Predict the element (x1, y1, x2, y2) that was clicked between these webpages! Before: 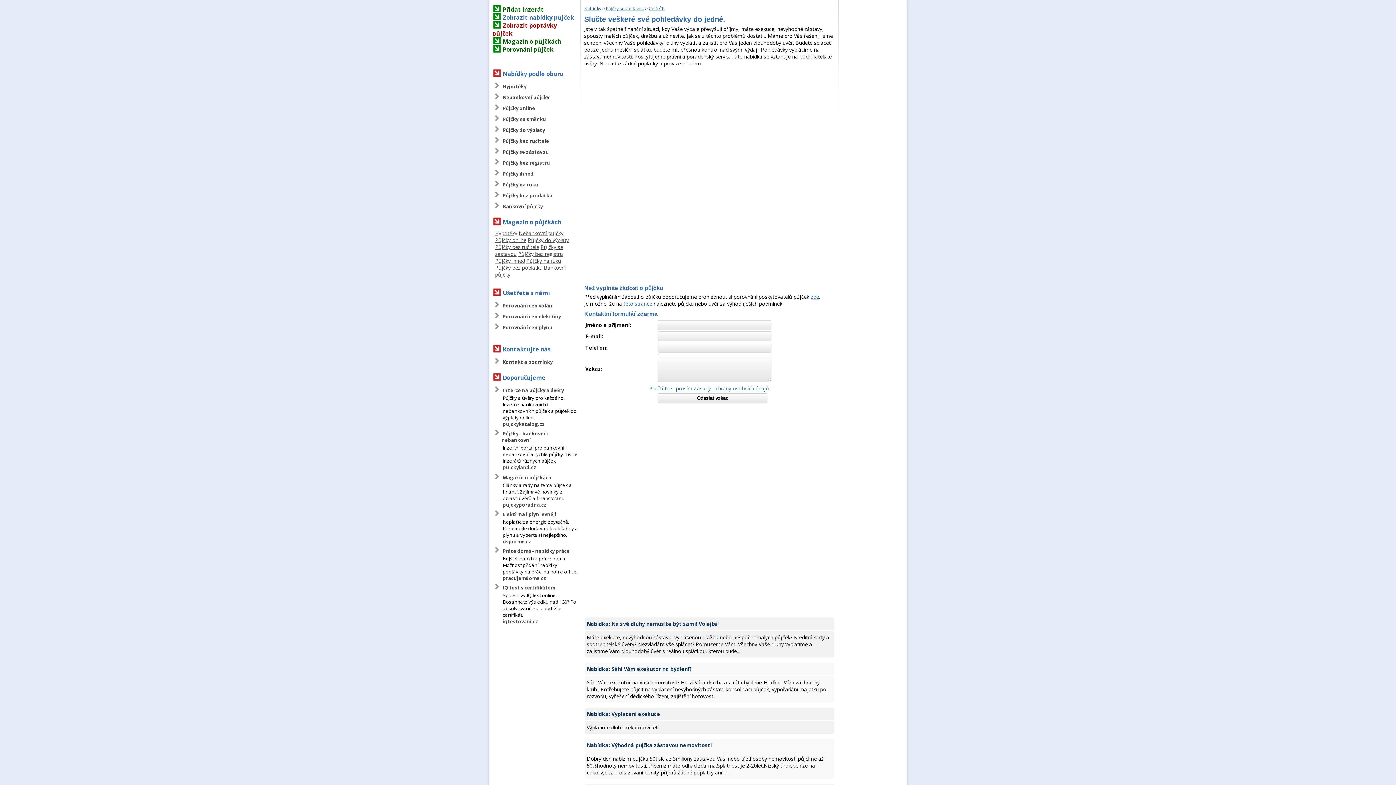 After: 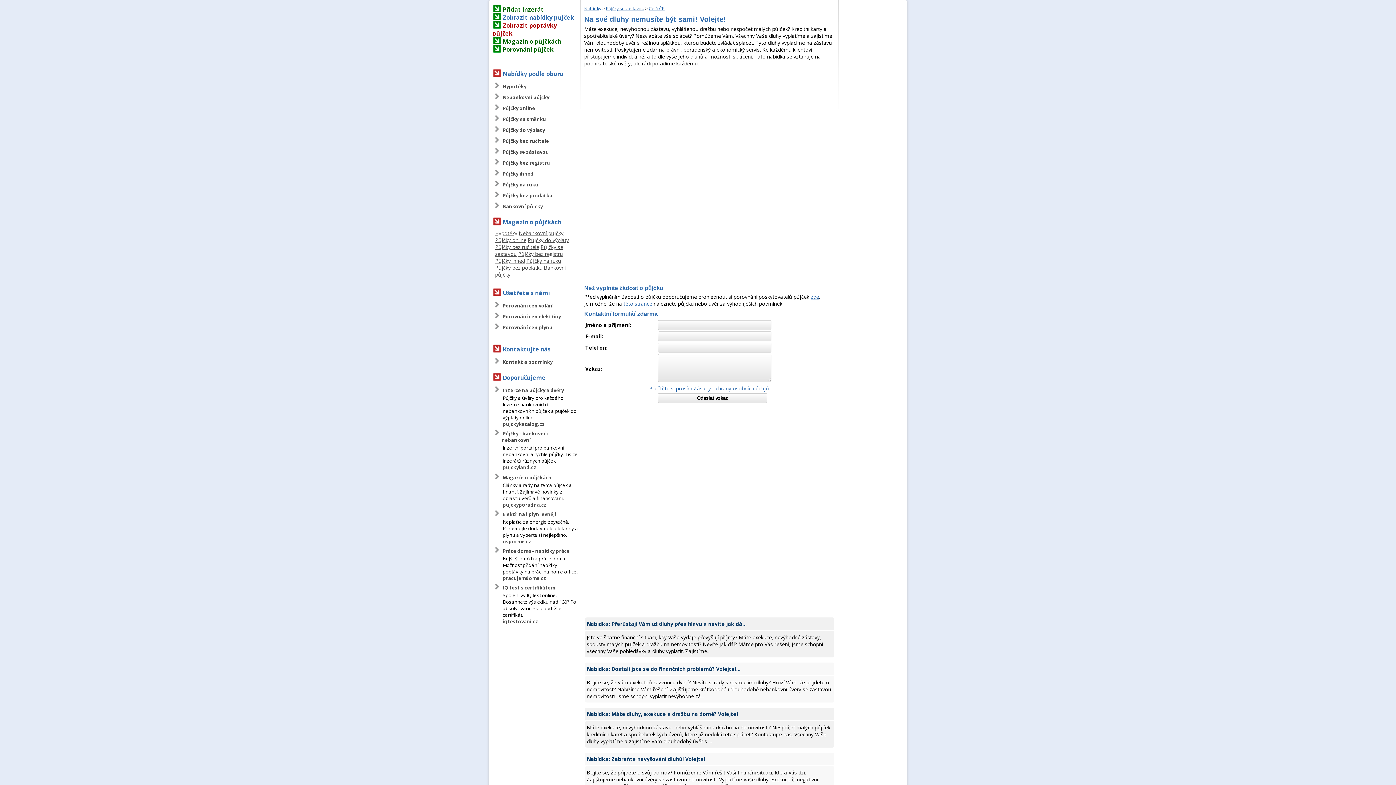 Action: bbox: (586, 620, 718, 627) label: Nabídka: Na své dluhy nemusíte být sami! Volejte!